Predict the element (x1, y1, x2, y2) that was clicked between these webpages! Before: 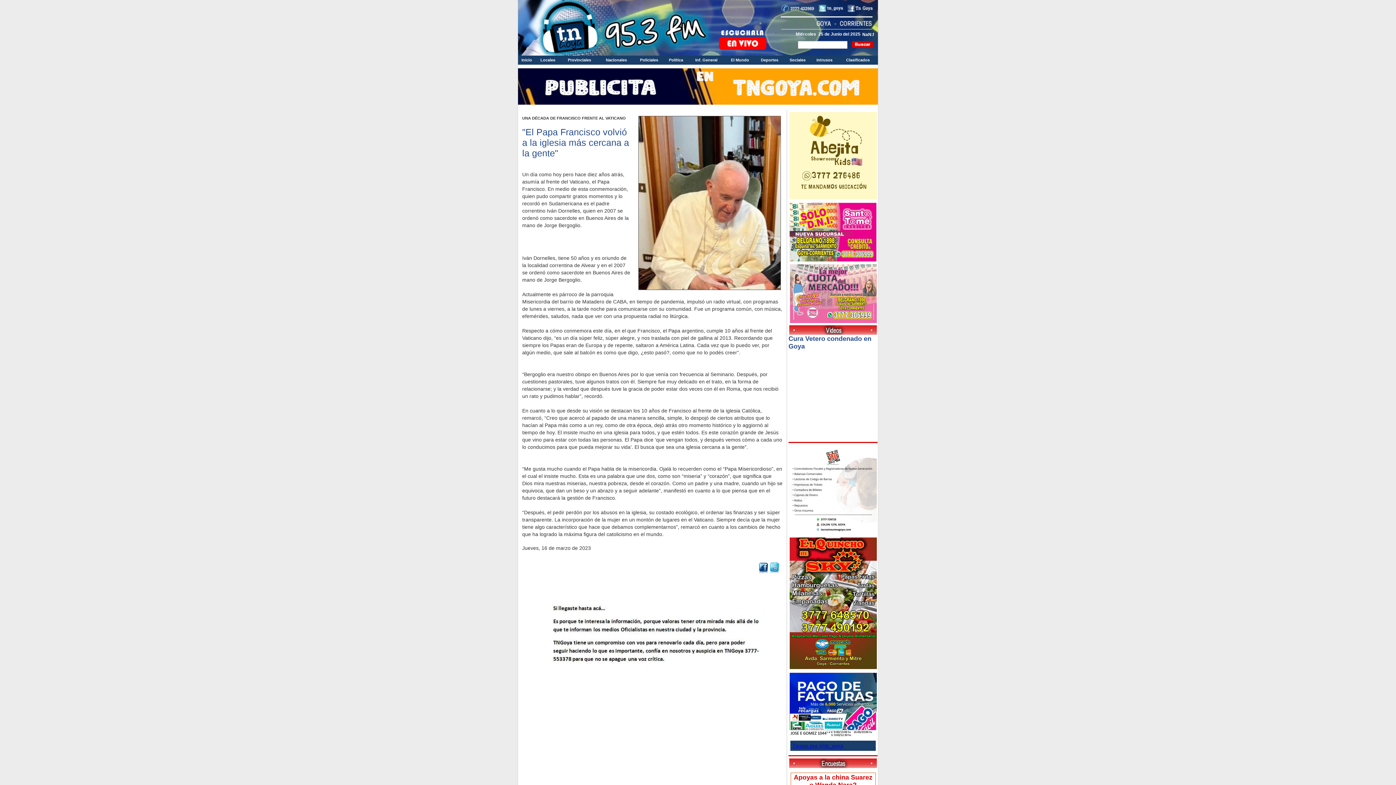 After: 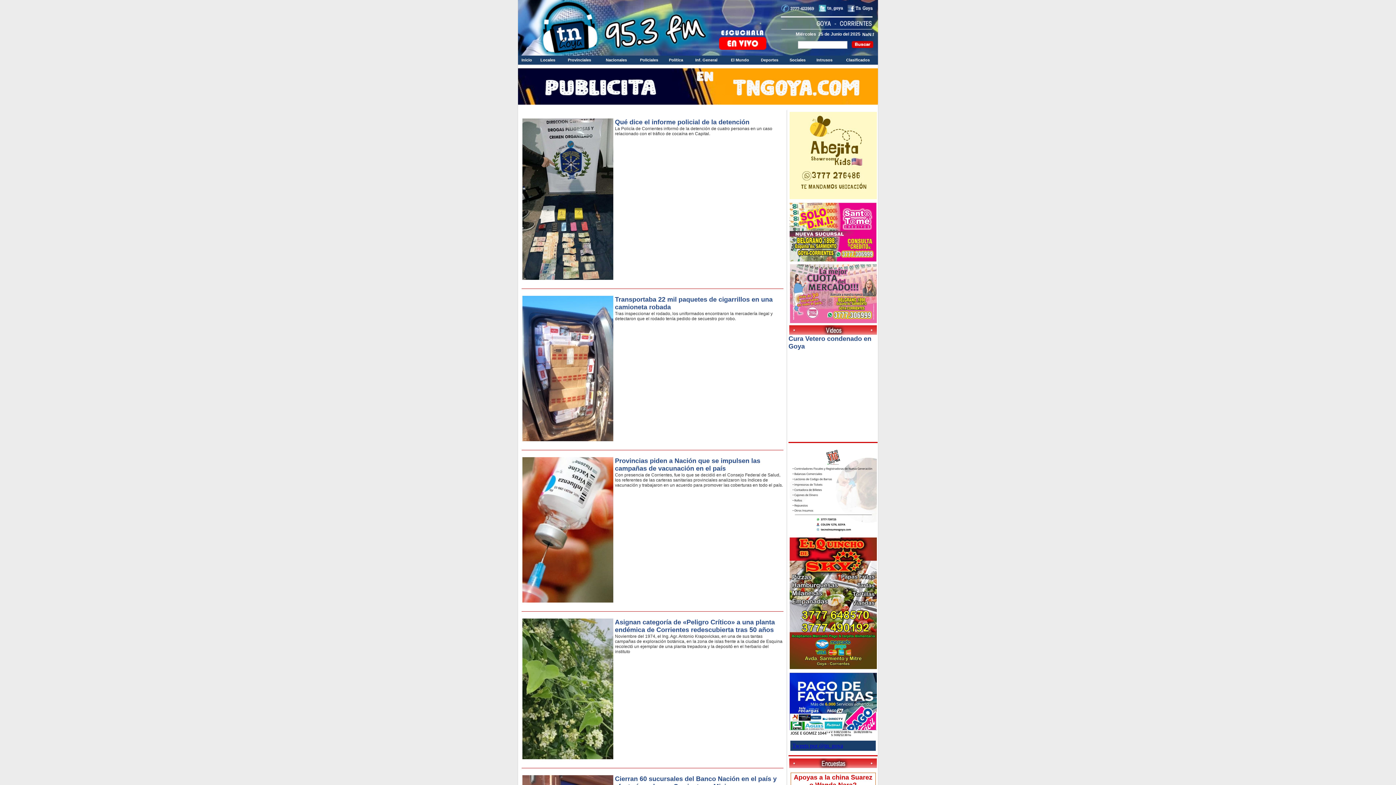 Action: bbox: (568, 57, 591, 62) label: Provinciales